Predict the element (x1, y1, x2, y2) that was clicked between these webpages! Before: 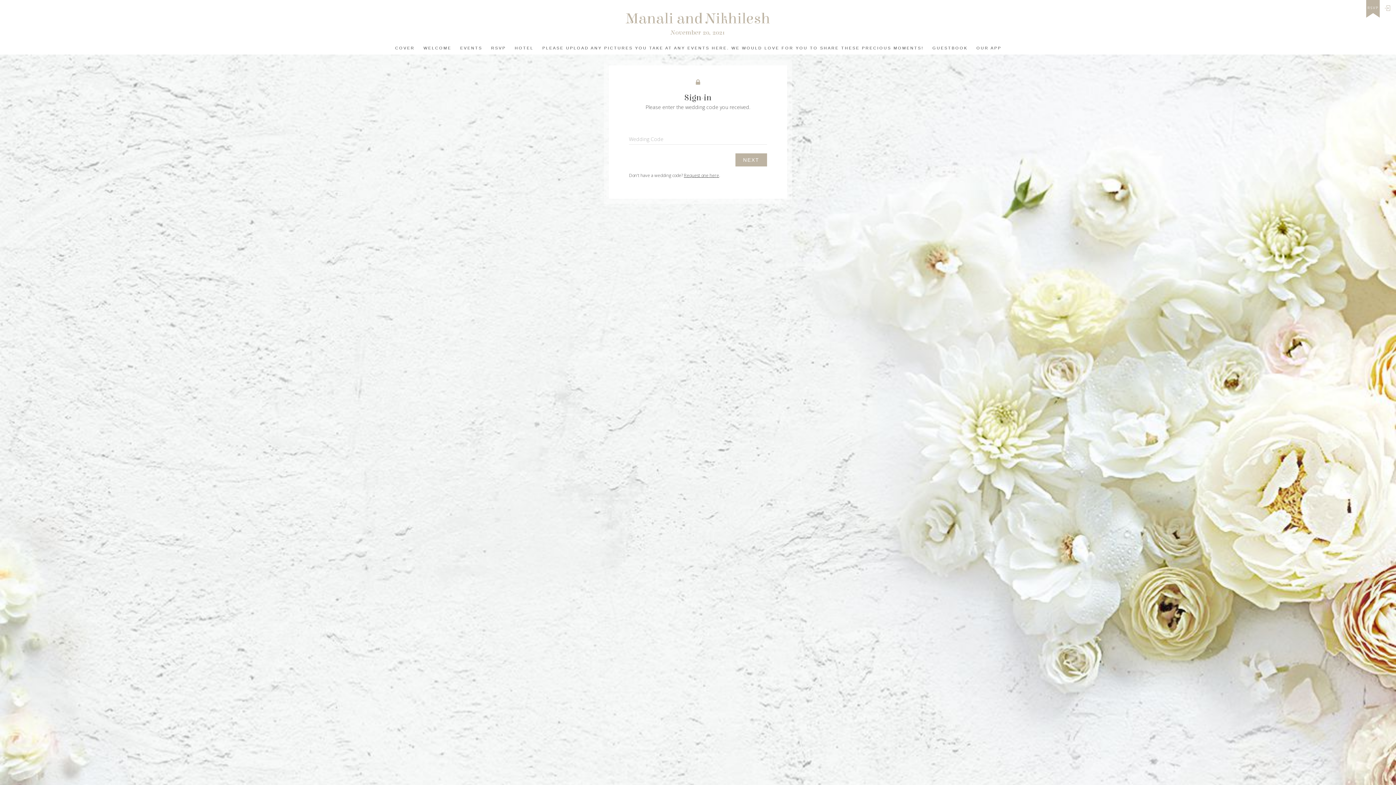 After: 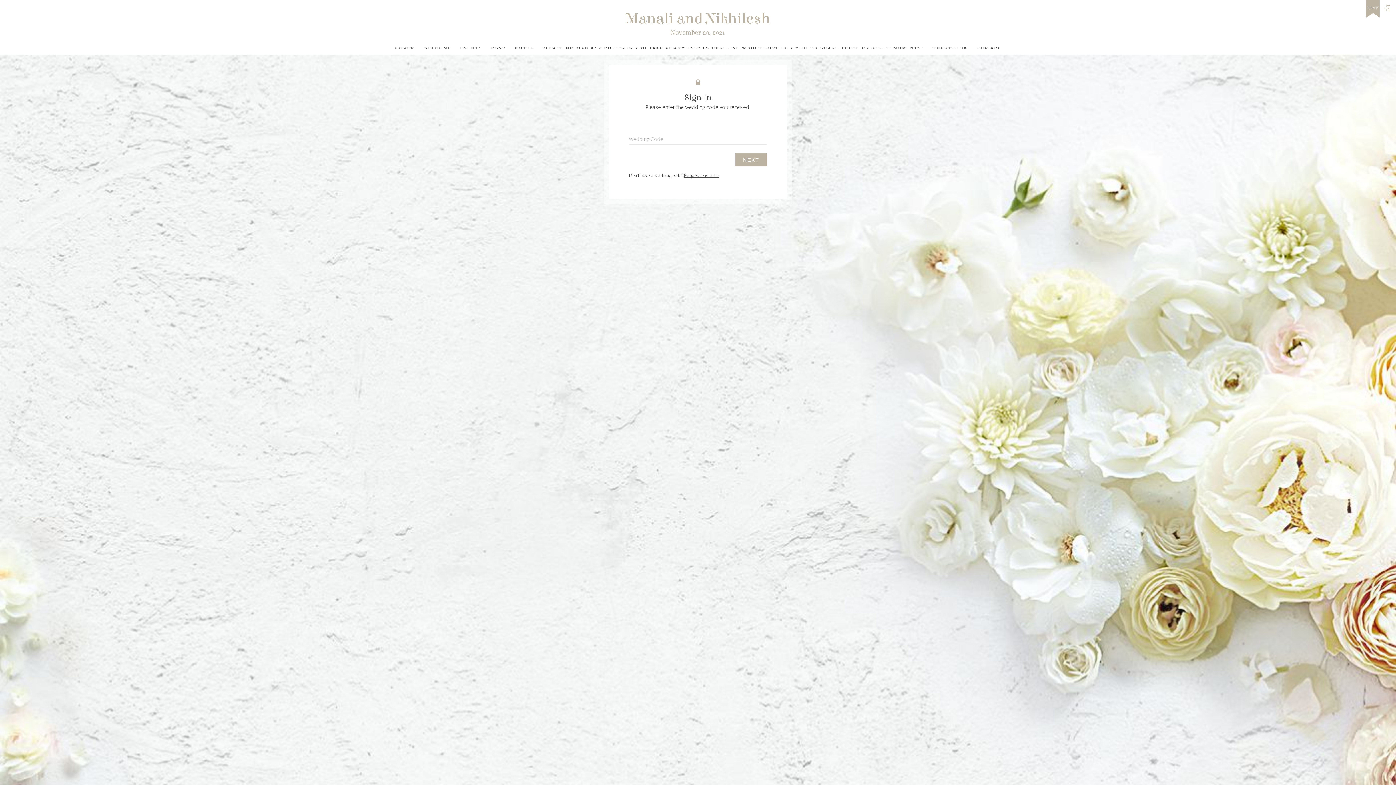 Action: label: OUR APP bbox: (976, 45, 1001, 53)